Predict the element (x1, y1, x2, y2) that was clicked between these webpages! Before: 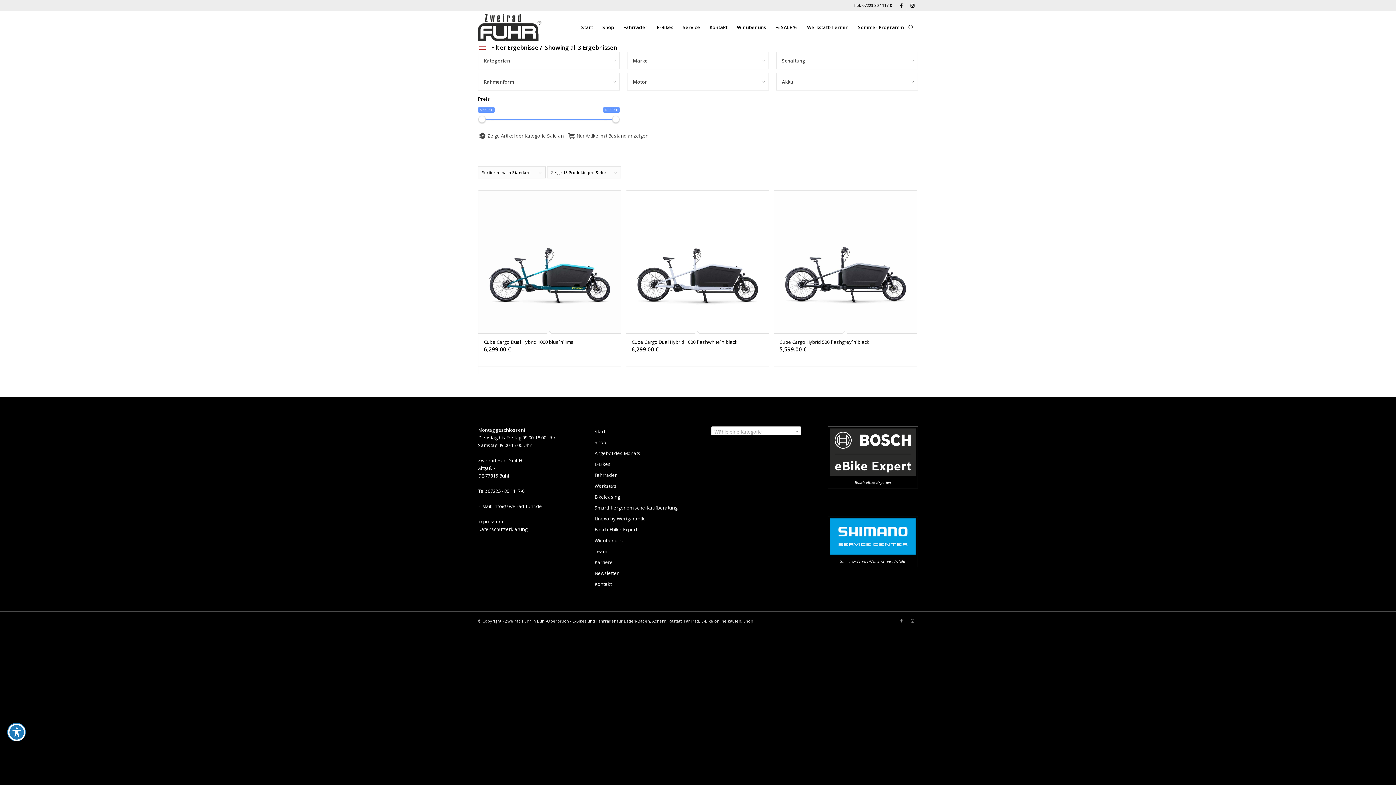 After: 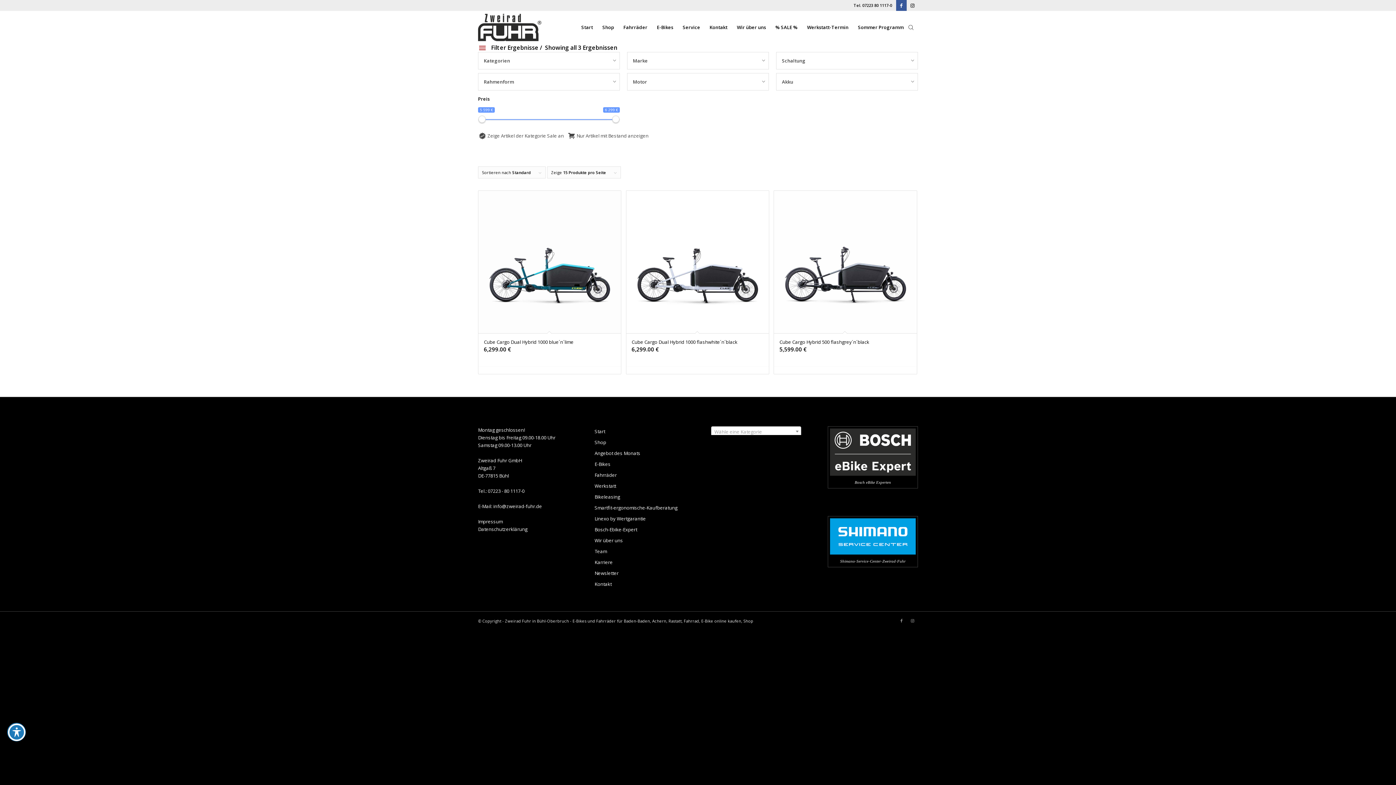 Action: bbox: (896, 0, 906, 10) label: Link zu Facebook